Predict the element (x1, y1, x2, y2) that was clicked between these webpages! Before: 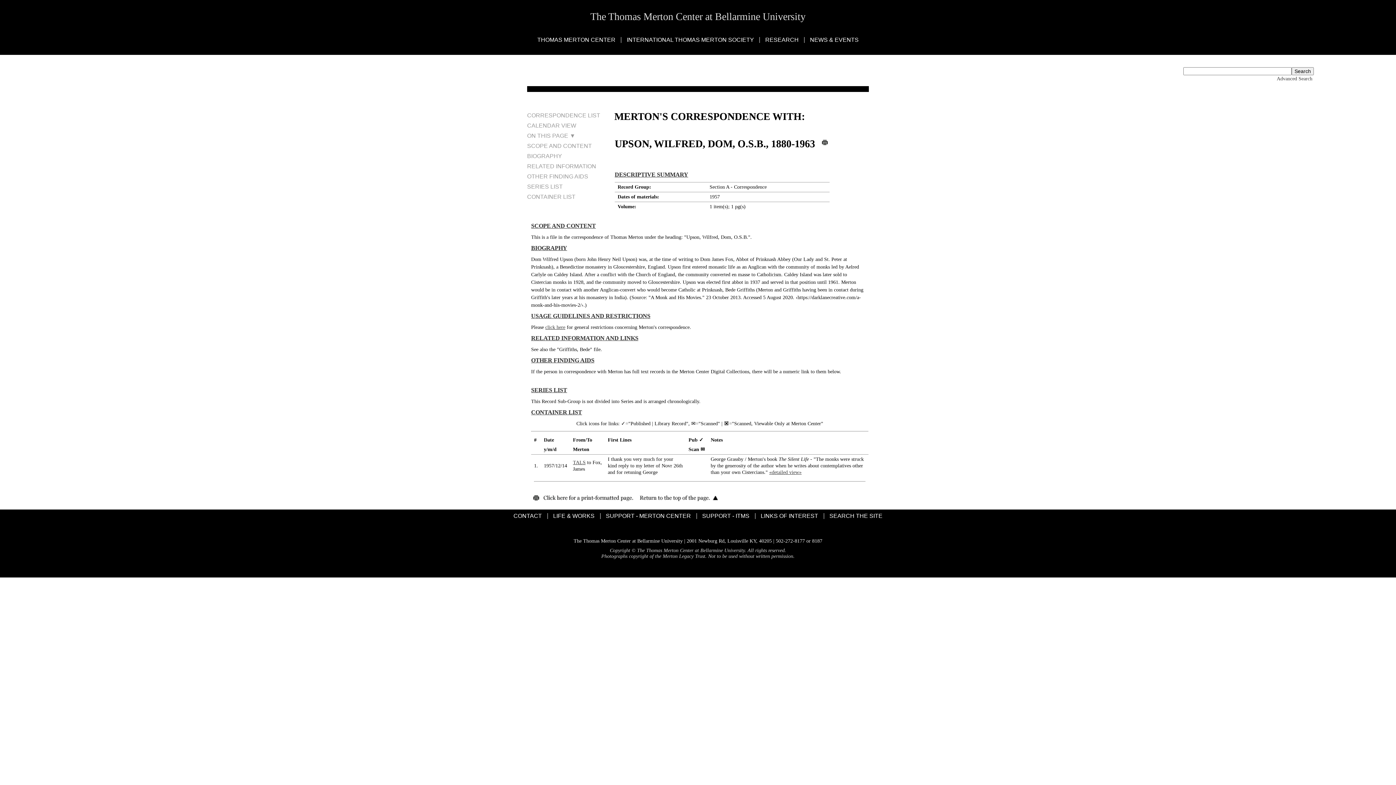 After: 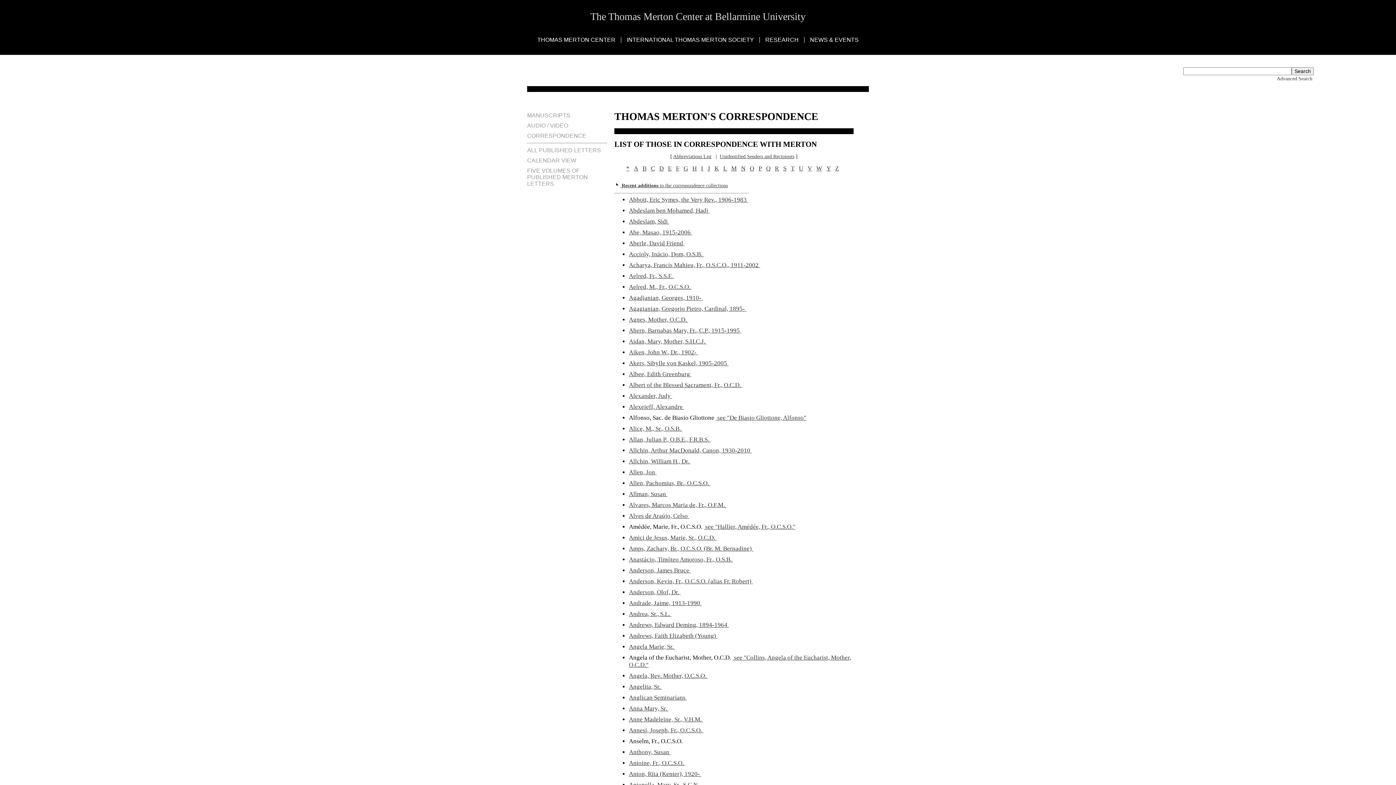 Action: bbox: (527, 112, 607, 118) label: CORRESPONDENCE LIST